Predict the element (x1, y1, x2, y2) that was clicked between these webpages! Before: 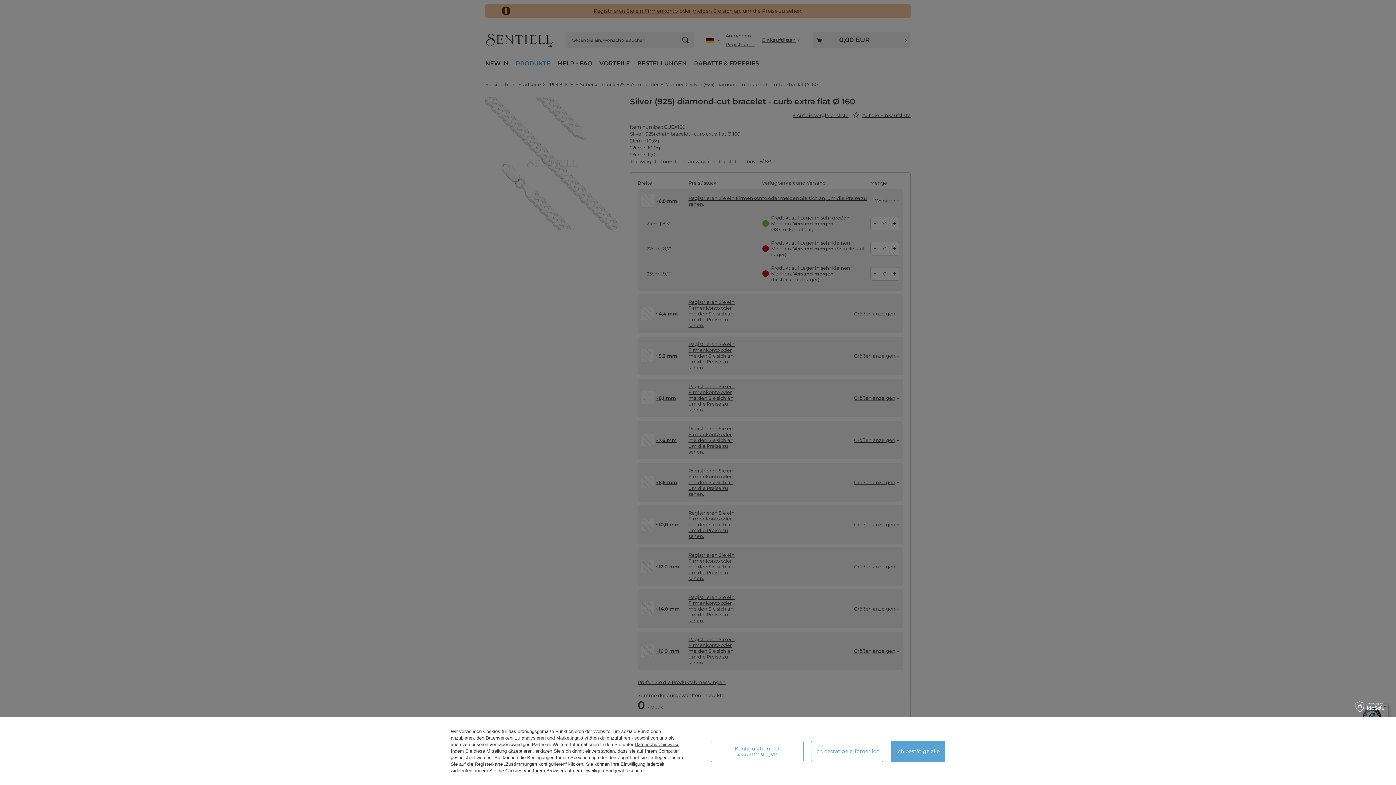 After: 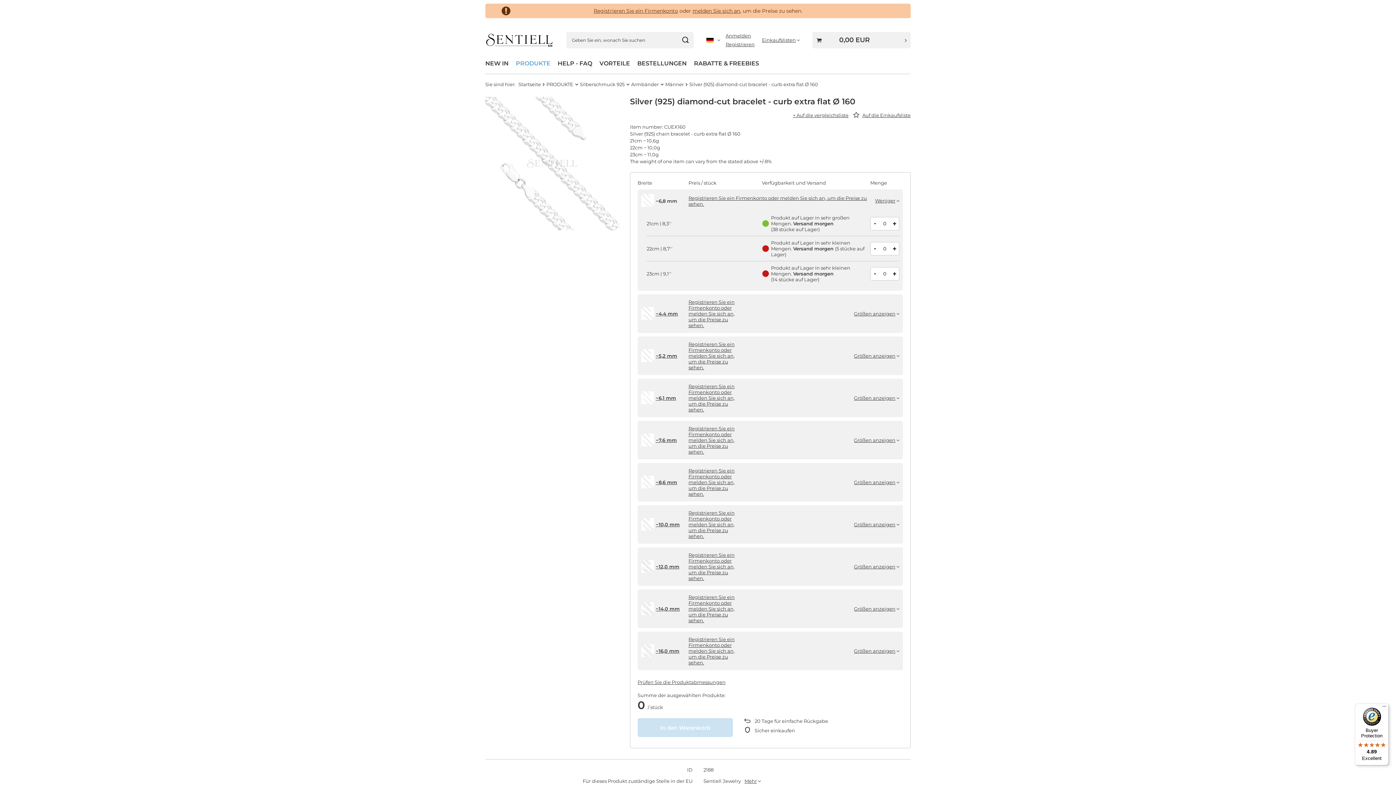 Action: bbox: (811, 740, 883, 762) label: Ich bestätige erforderlich